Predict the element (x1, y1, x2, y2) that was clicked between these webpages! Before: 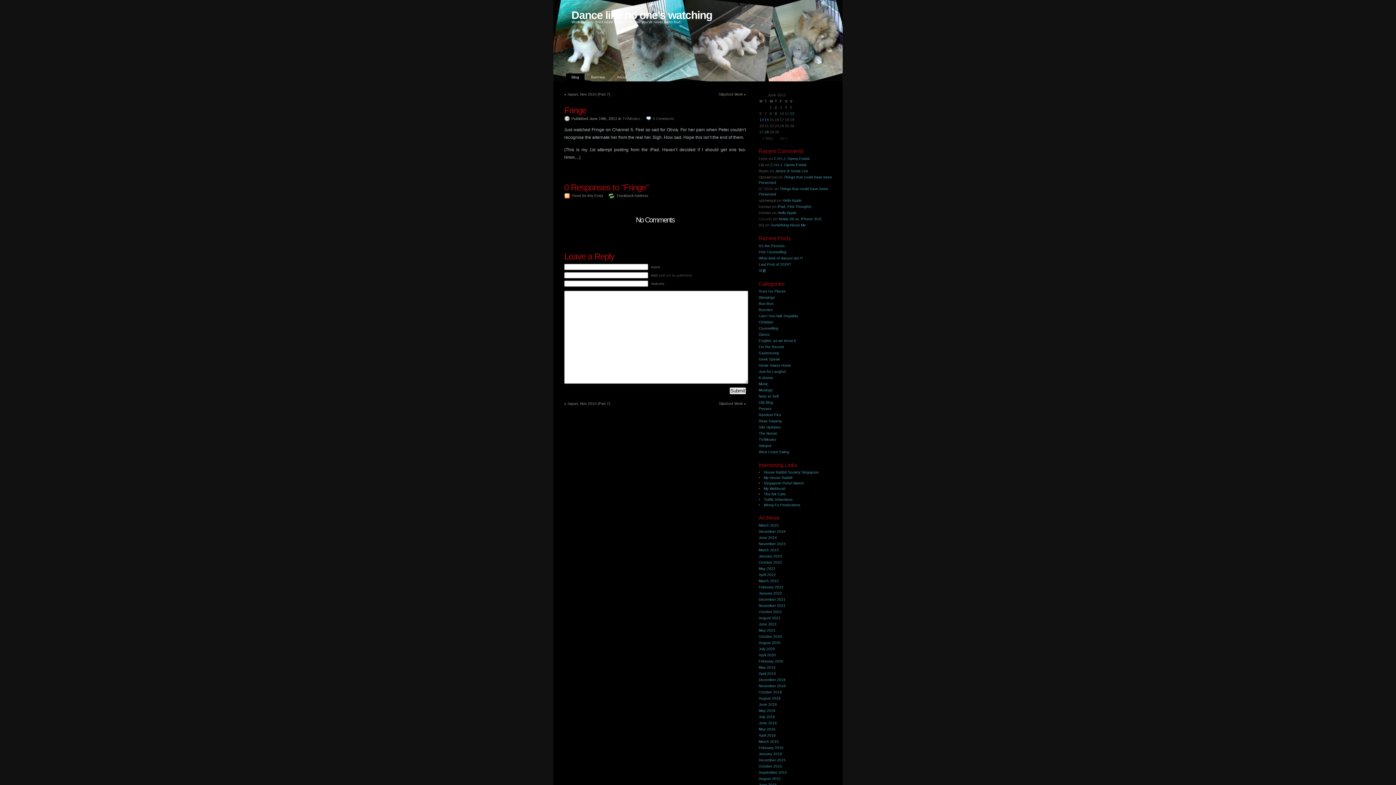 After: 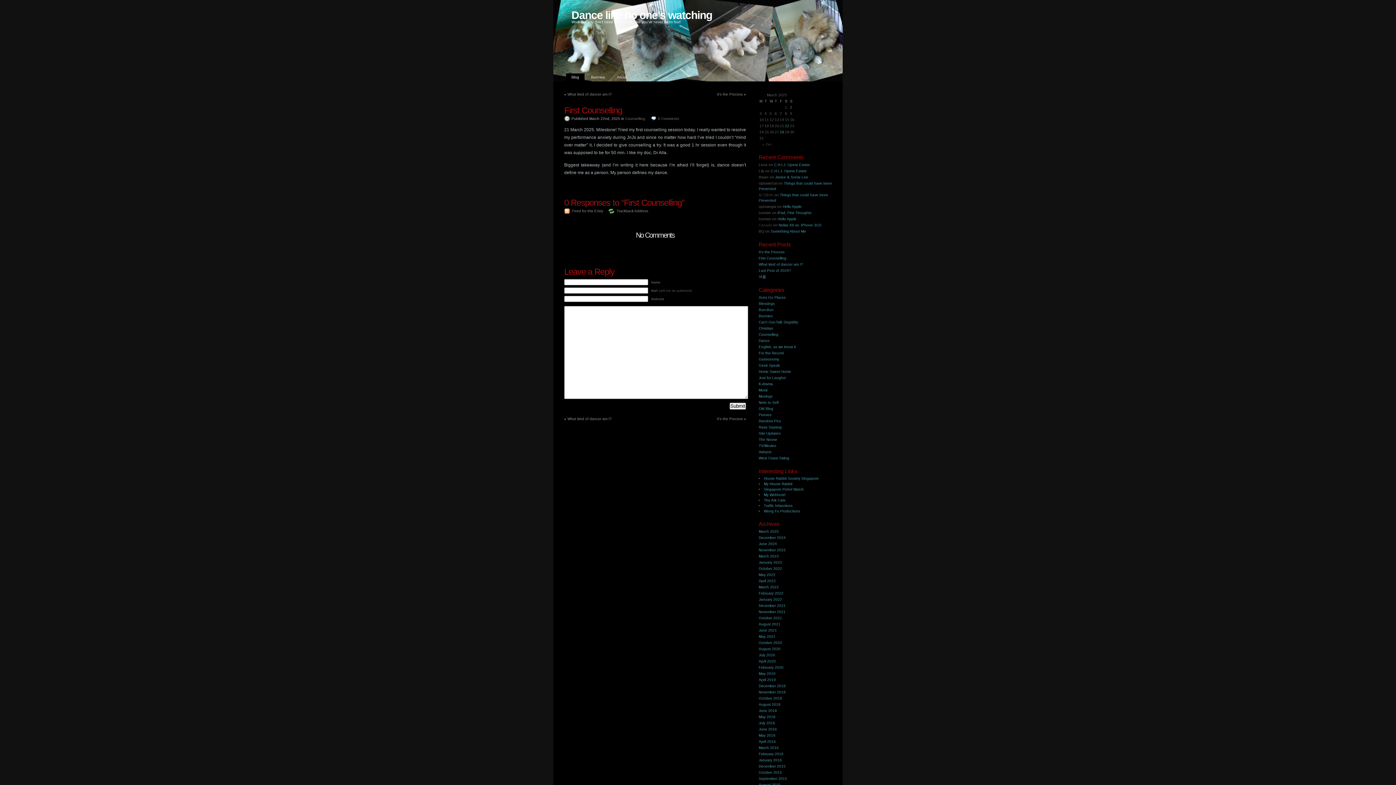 Action: bbox: (758, 250, 786, 254) label: First Counselling